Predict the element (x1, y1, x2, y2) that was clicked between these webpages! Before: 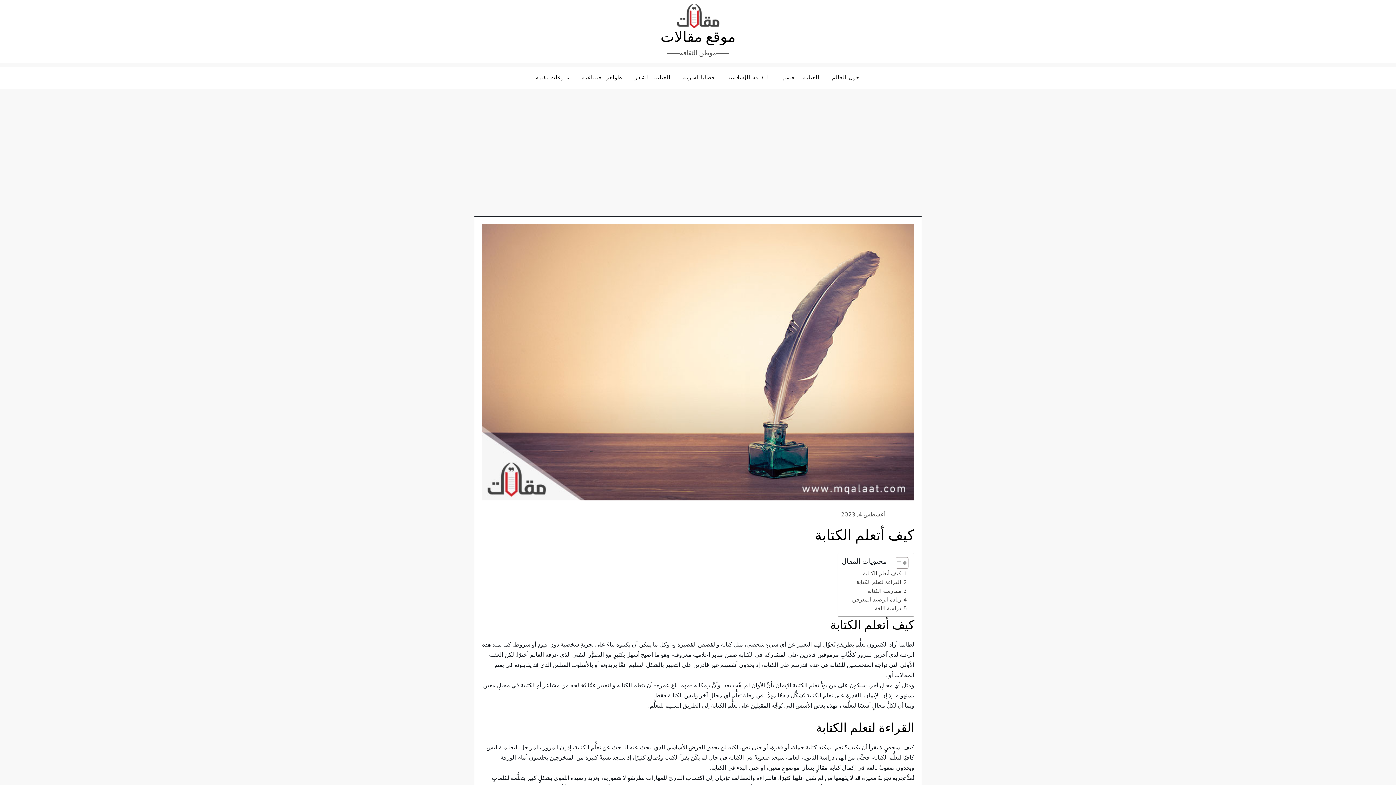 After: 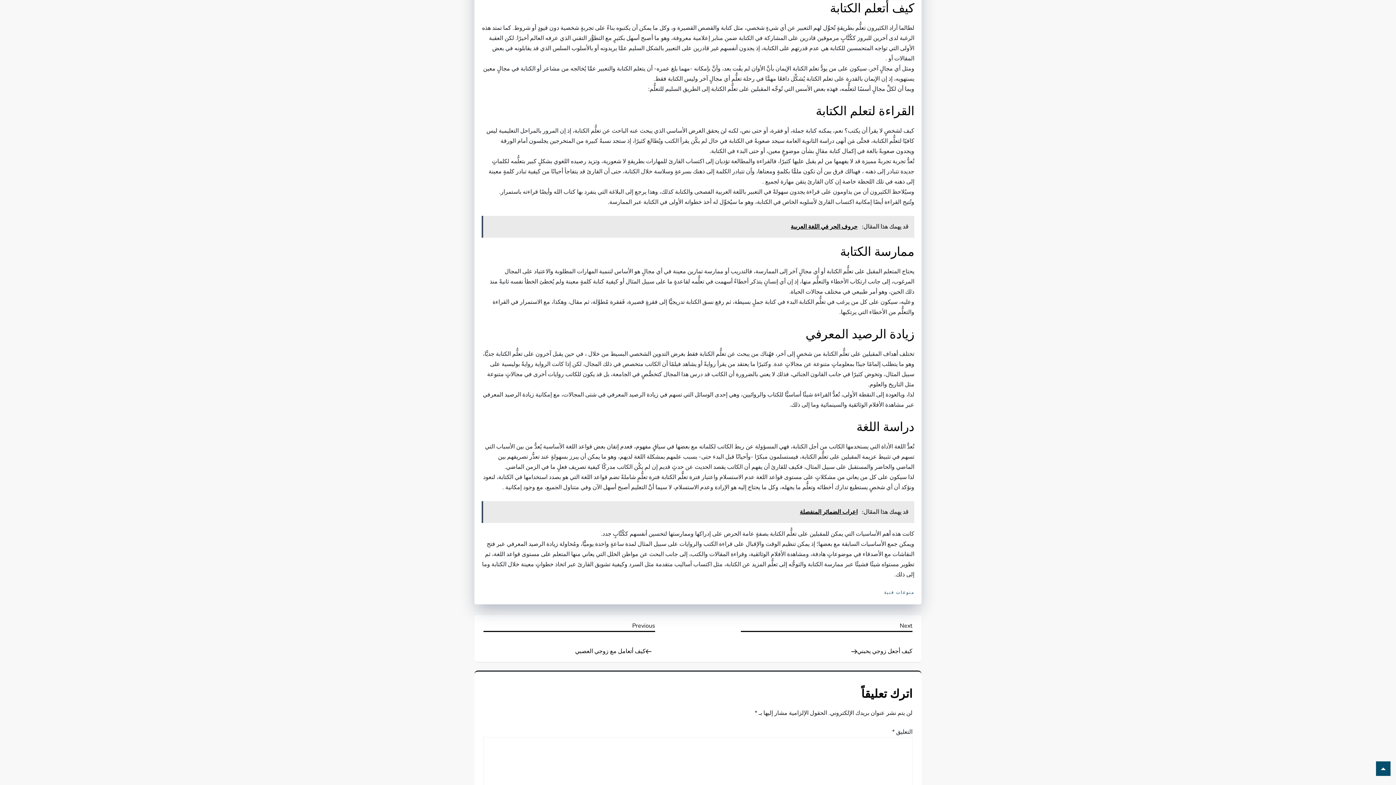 Action: label: كيف أتعلم الكتابة bbox: (863, 569, 906, 578)